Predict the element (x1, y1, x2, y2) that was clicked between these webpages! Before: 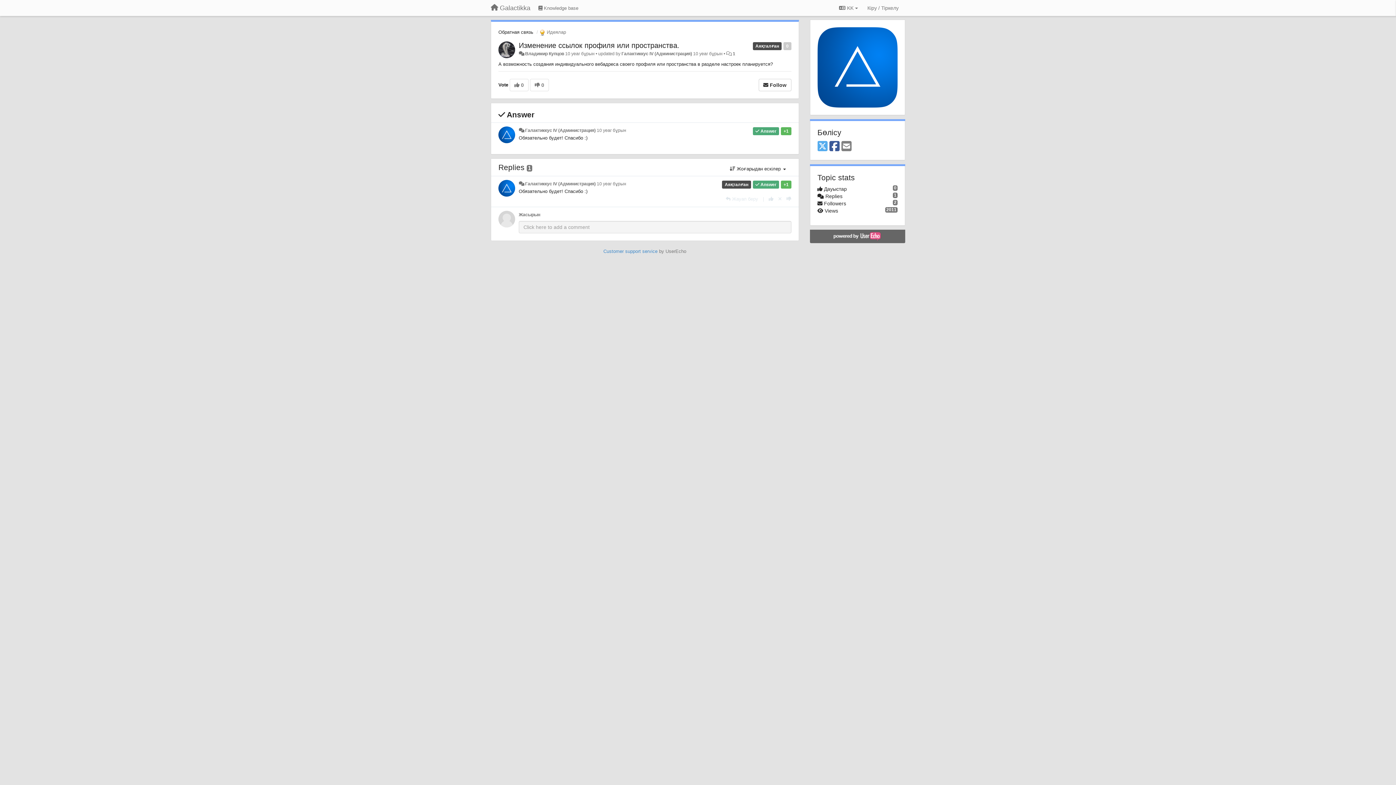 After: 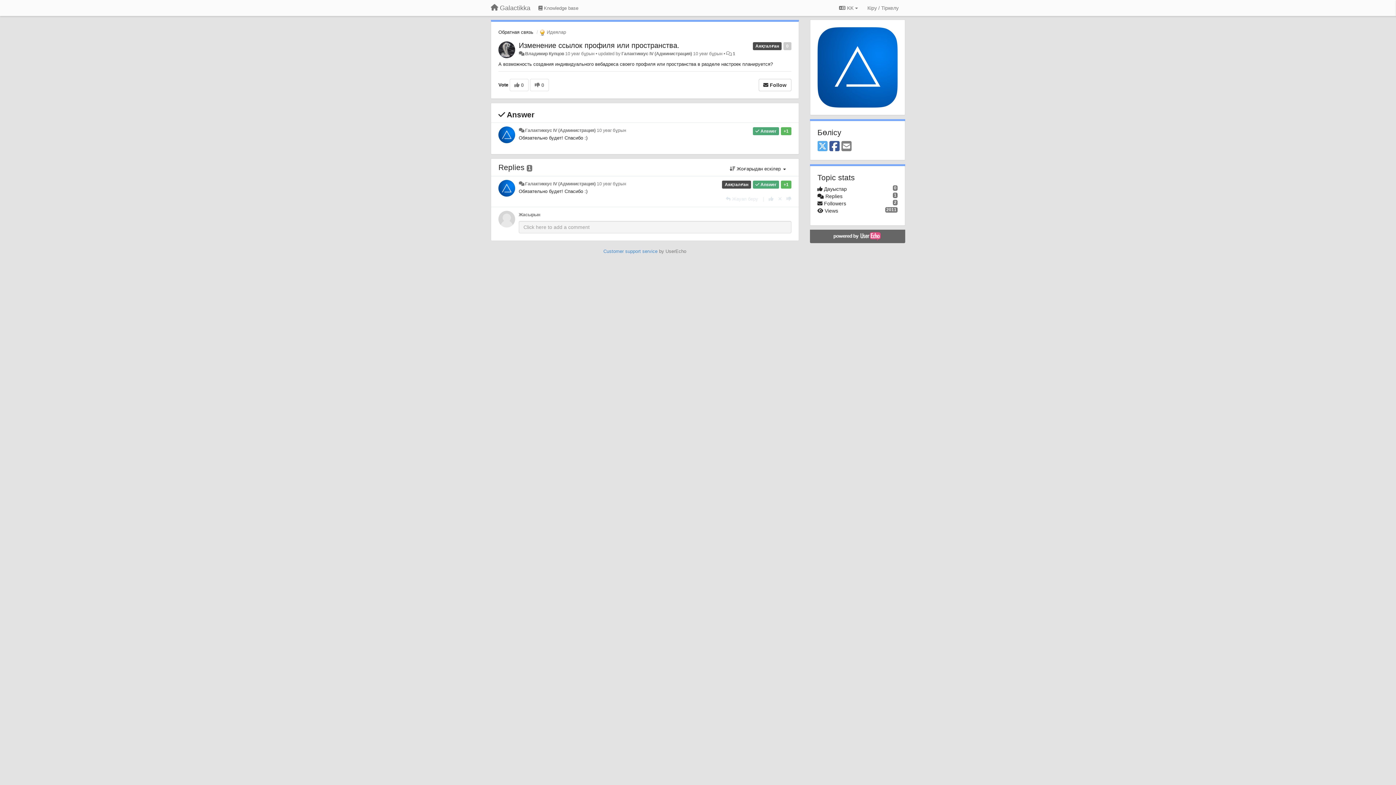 Action: bbox: (811, 231, 903, 241)